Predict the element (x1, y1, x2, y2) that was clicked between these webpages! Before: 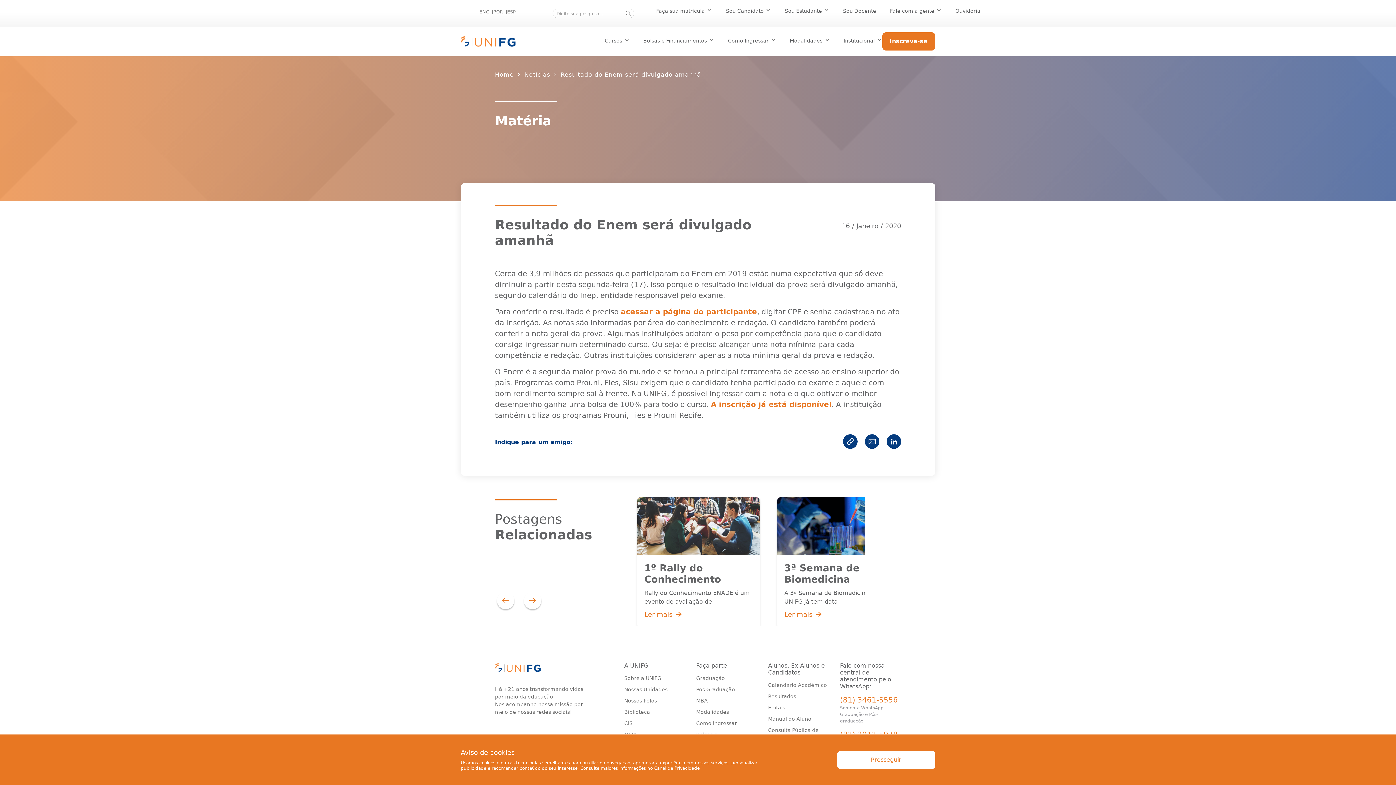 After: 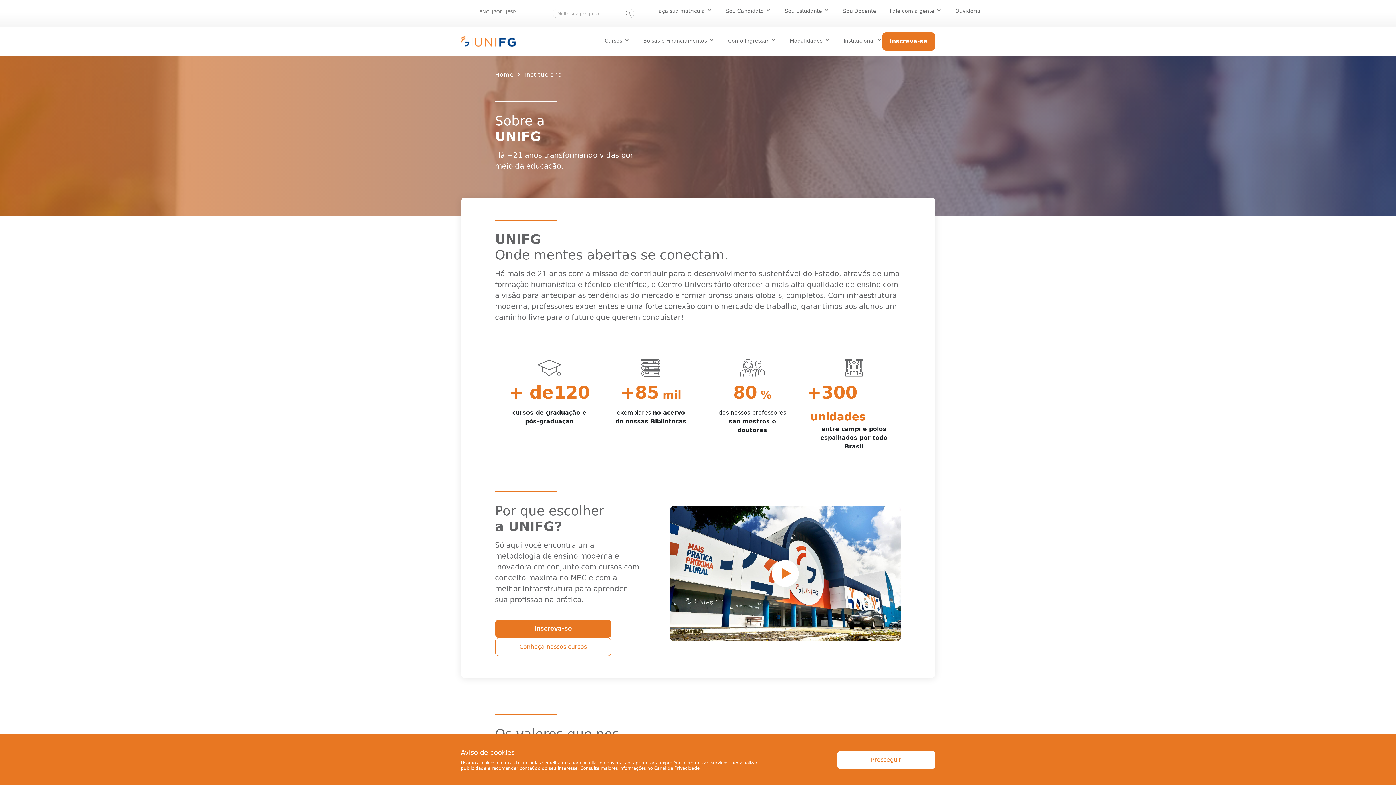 Action: label: Sobre a UNIFG bbox: (624, 675, 661, 681)